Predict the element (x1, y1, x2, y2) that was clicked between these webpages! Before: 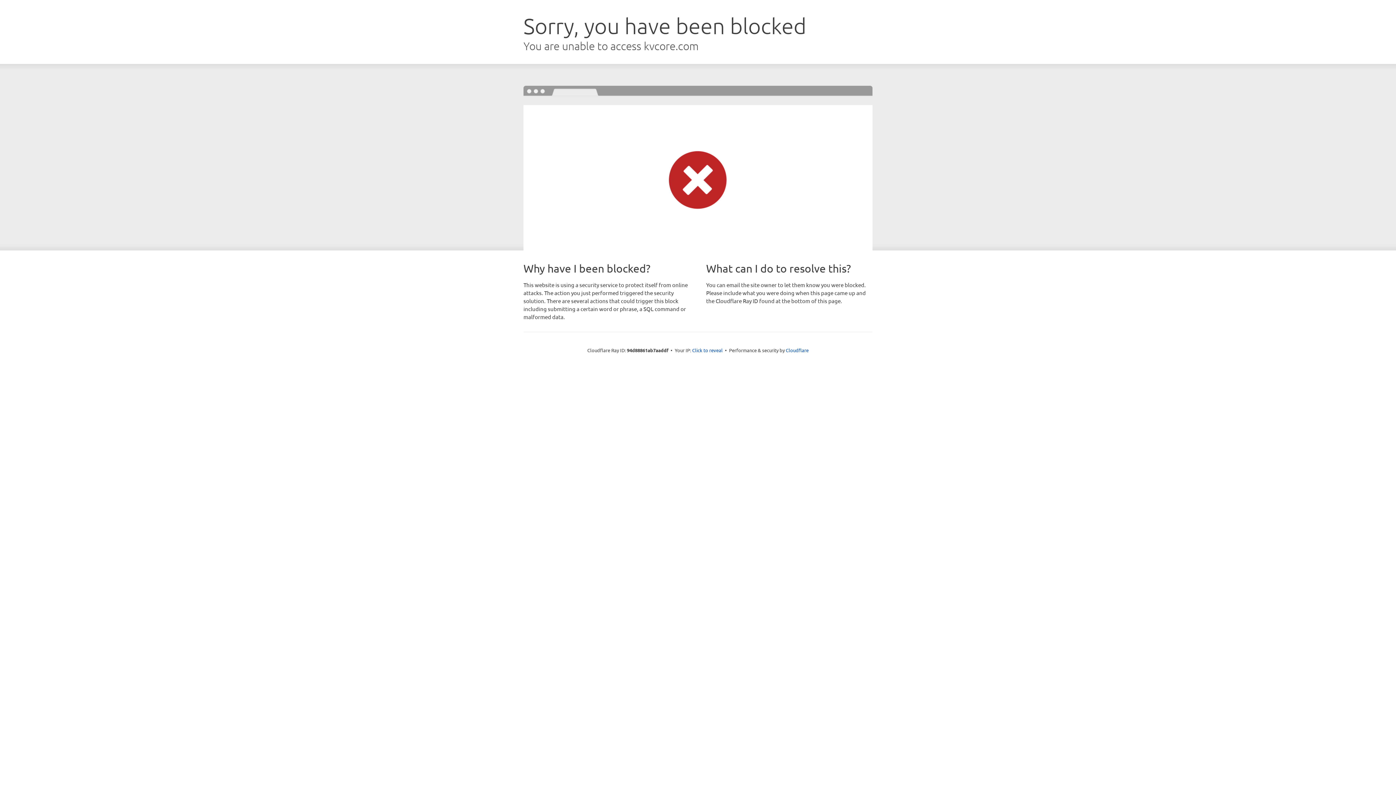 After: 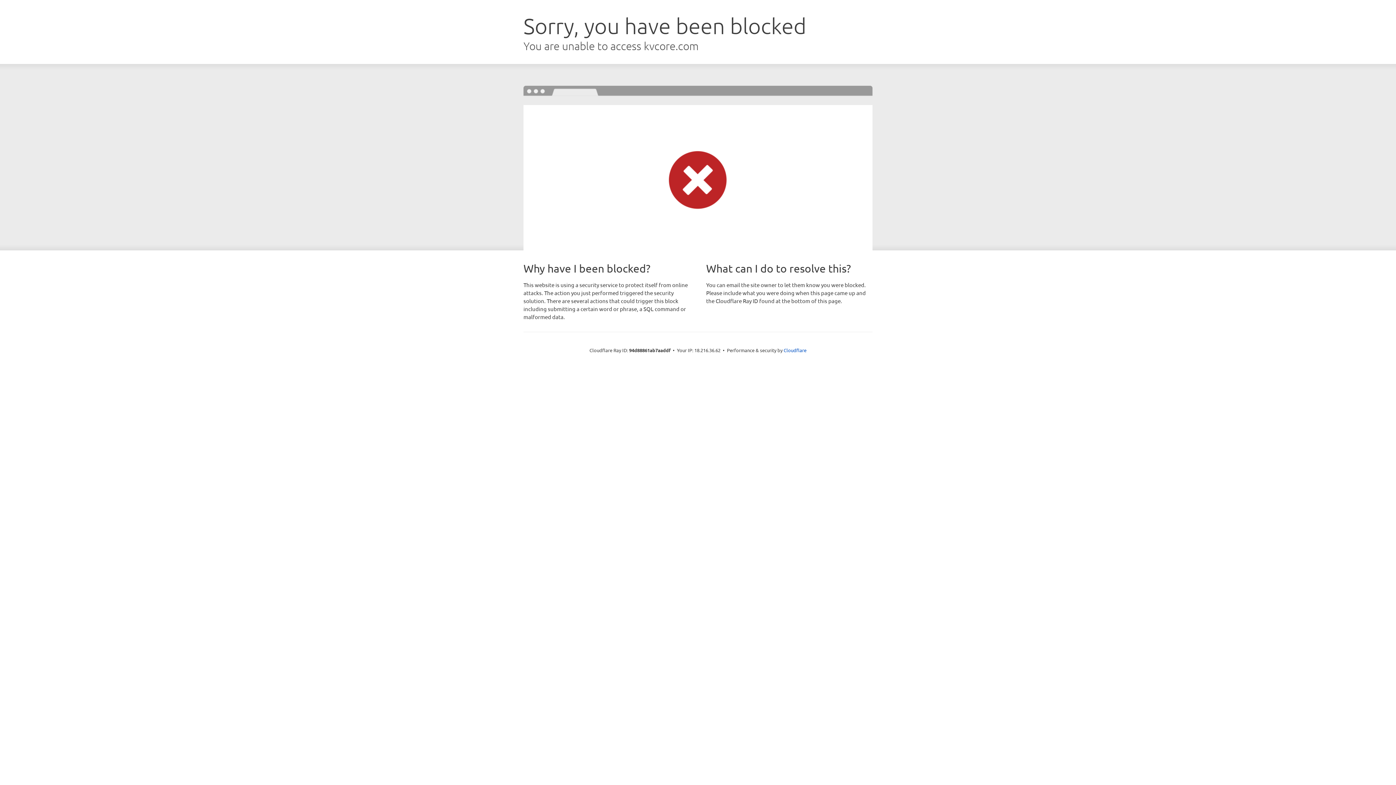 Action: label: Click to reveal bbox: (692, 346, 722, 353)